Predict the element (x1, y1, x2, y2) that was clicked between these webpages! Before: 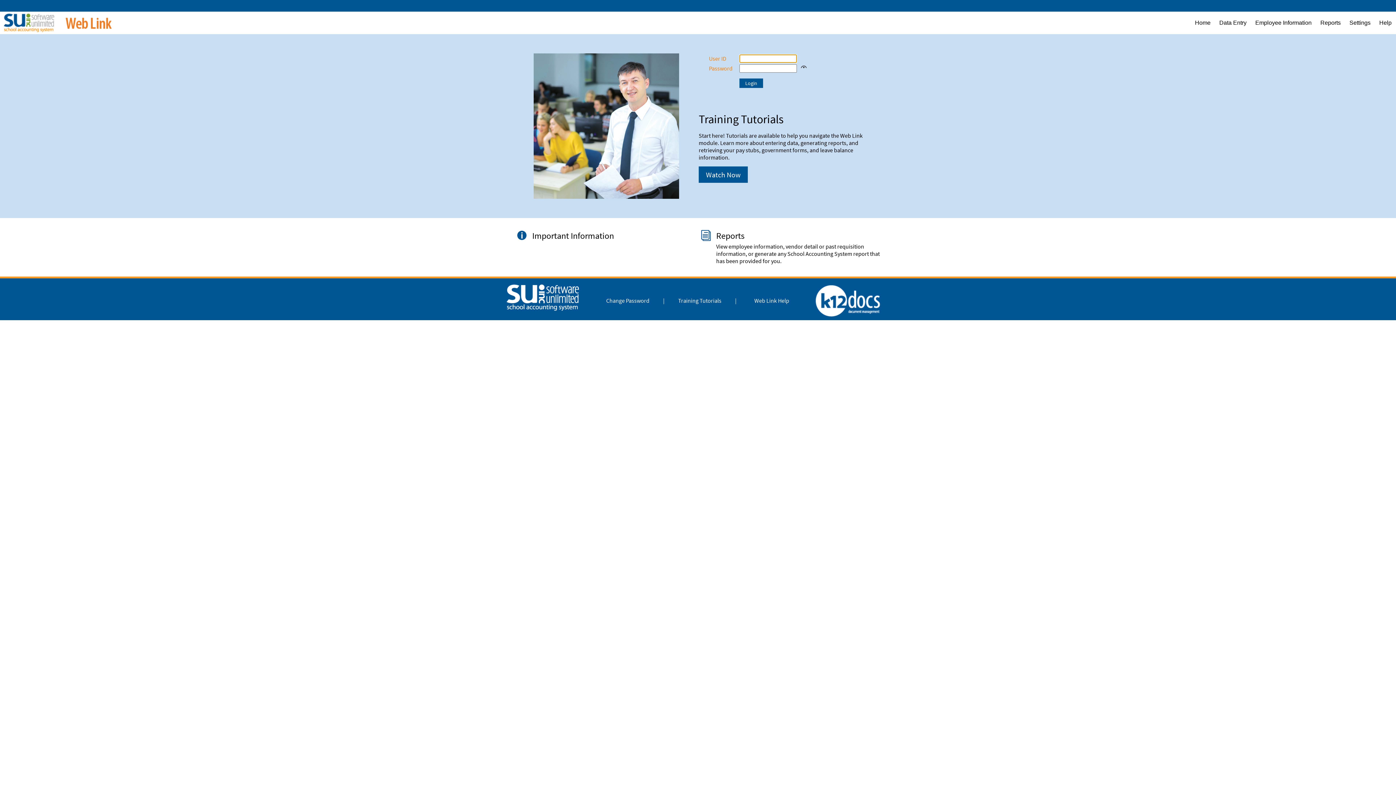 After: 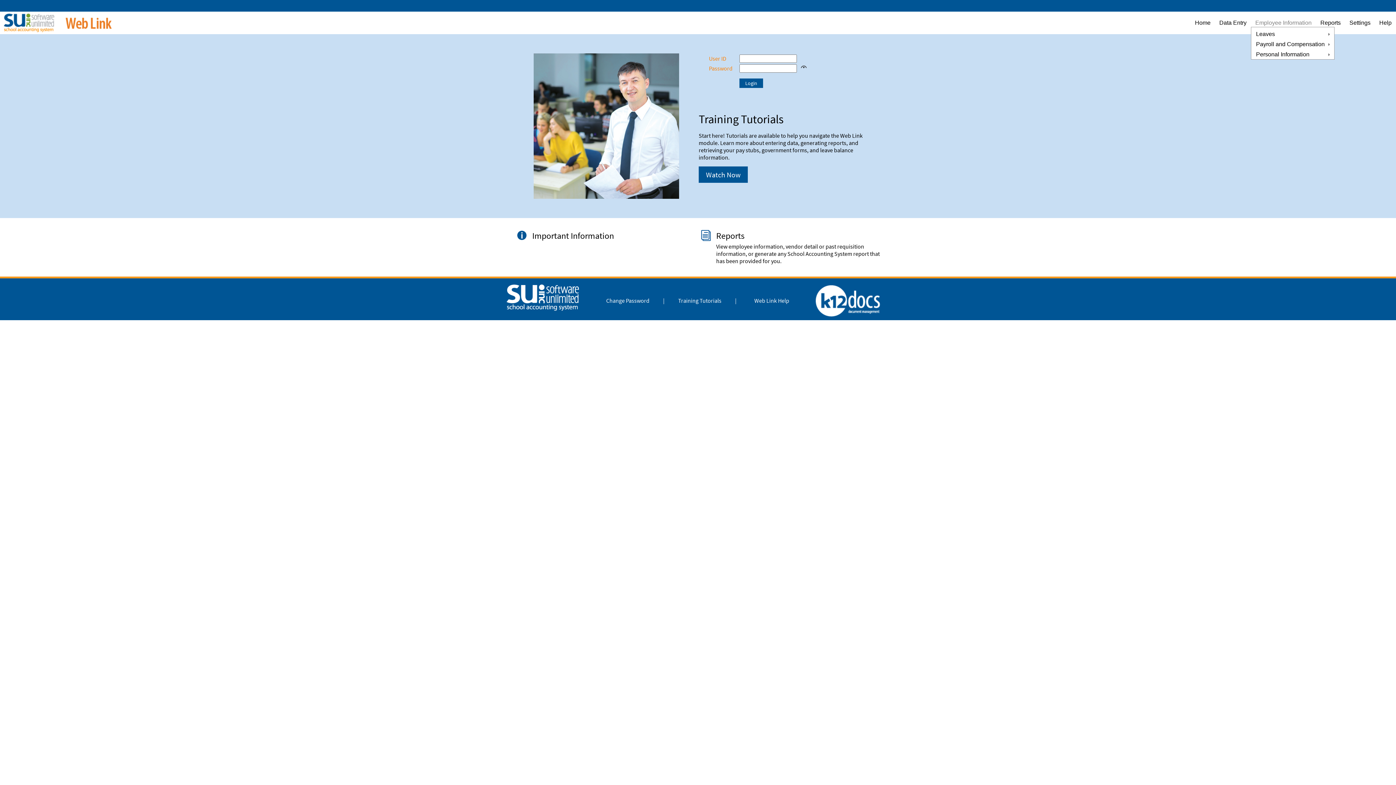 Action: label: Employee Information bbox: (1251, 18, 1316, 27)